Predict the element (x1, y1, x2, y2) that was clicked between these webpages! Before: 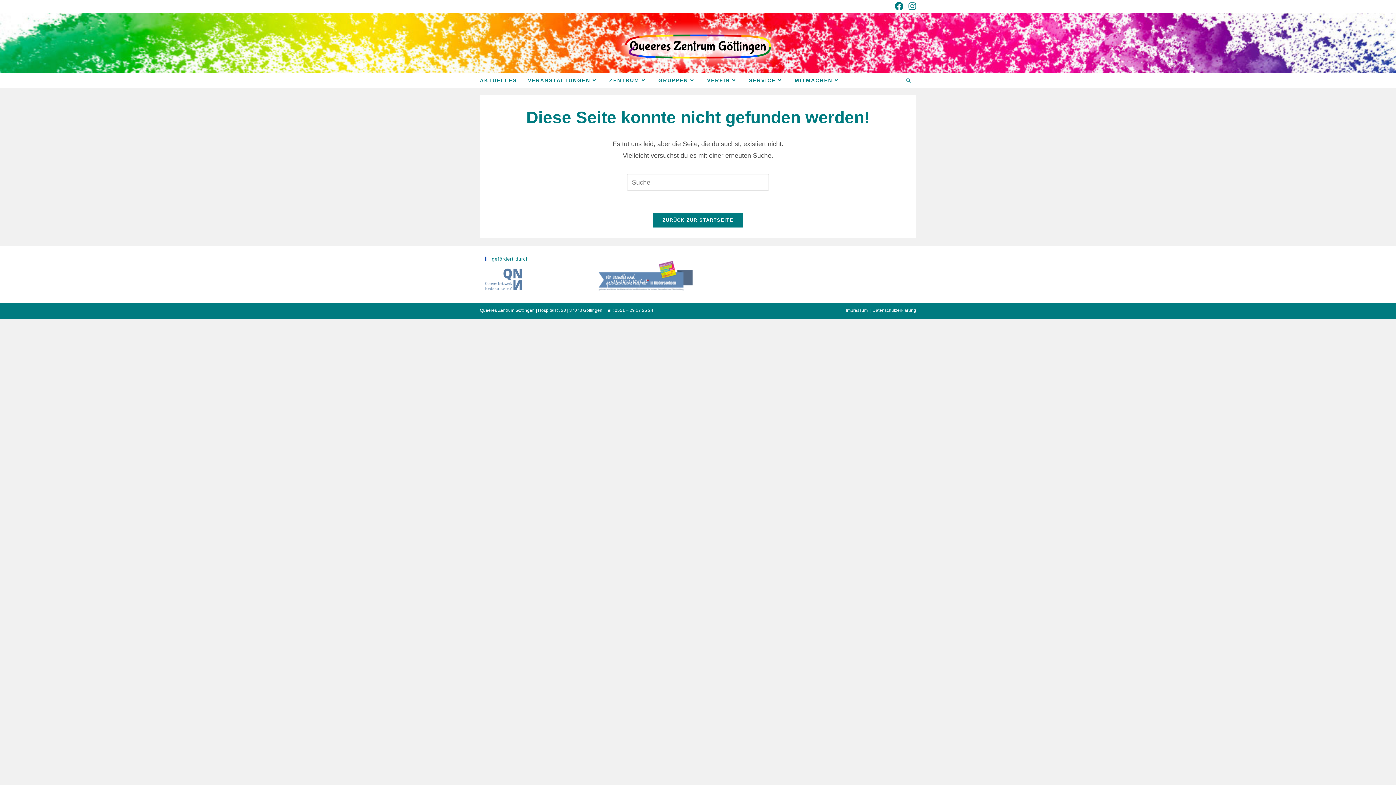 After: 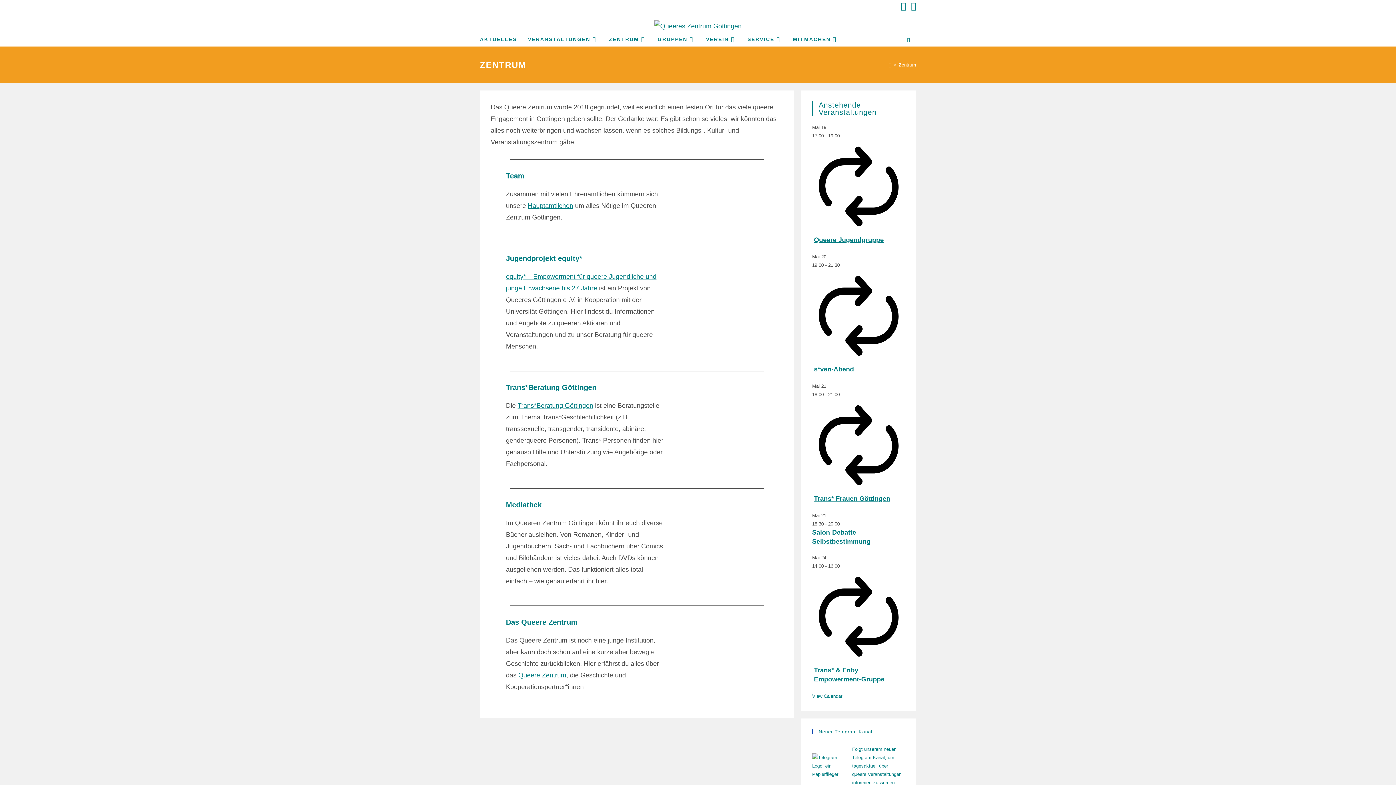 Action: bbox: (604, 73, 653, 87) label: ZENTRUM